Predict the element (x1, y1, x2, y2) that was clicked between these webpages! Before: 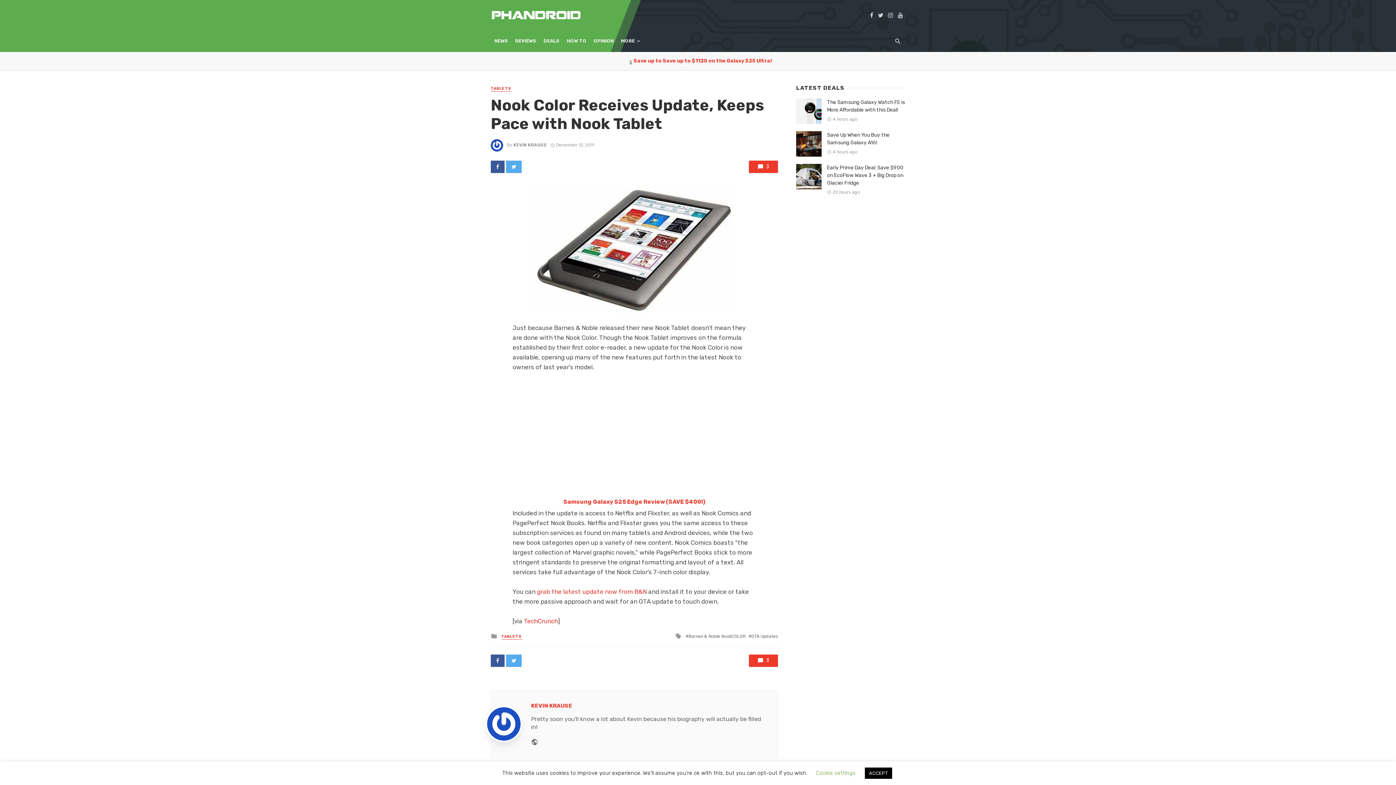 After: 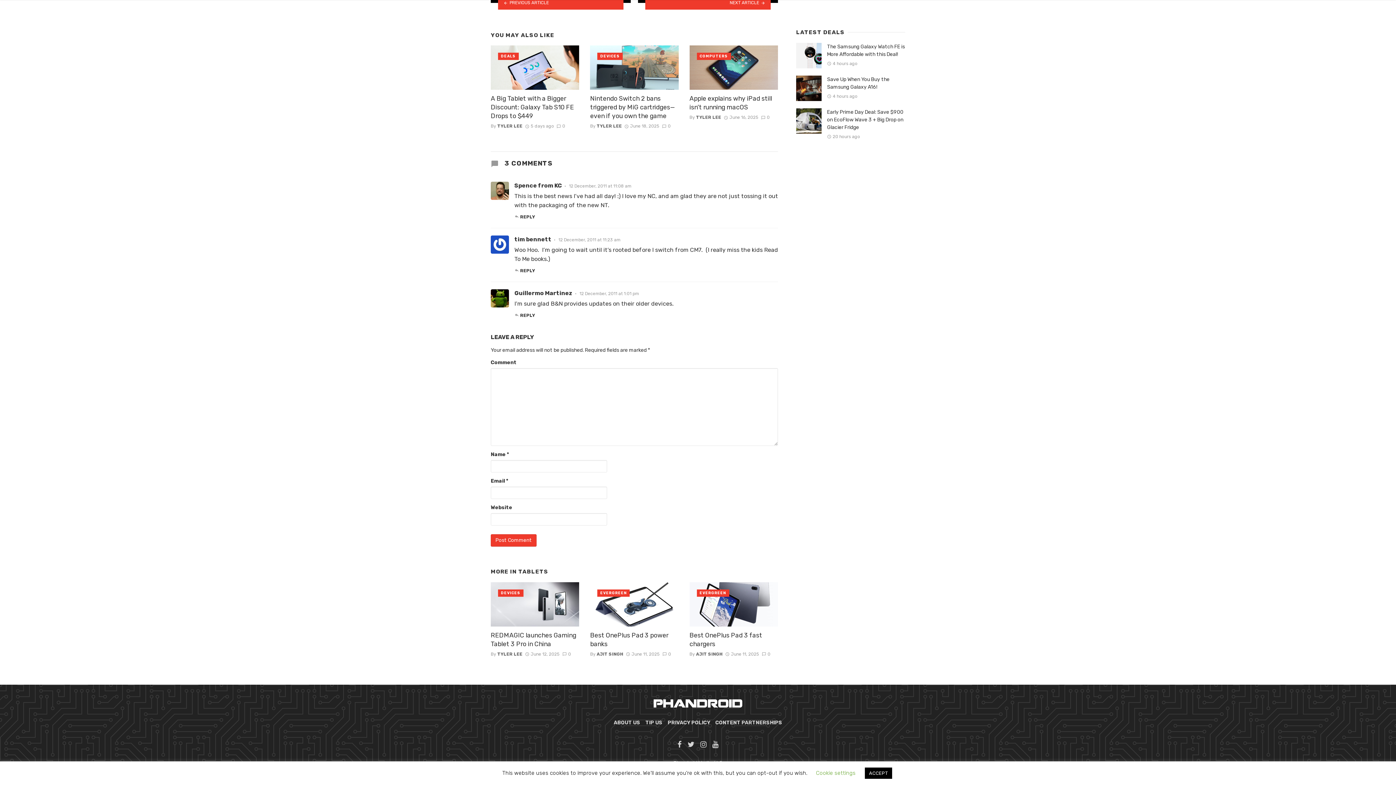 Action: bbox: (749, 654, 778, 667) label: 3